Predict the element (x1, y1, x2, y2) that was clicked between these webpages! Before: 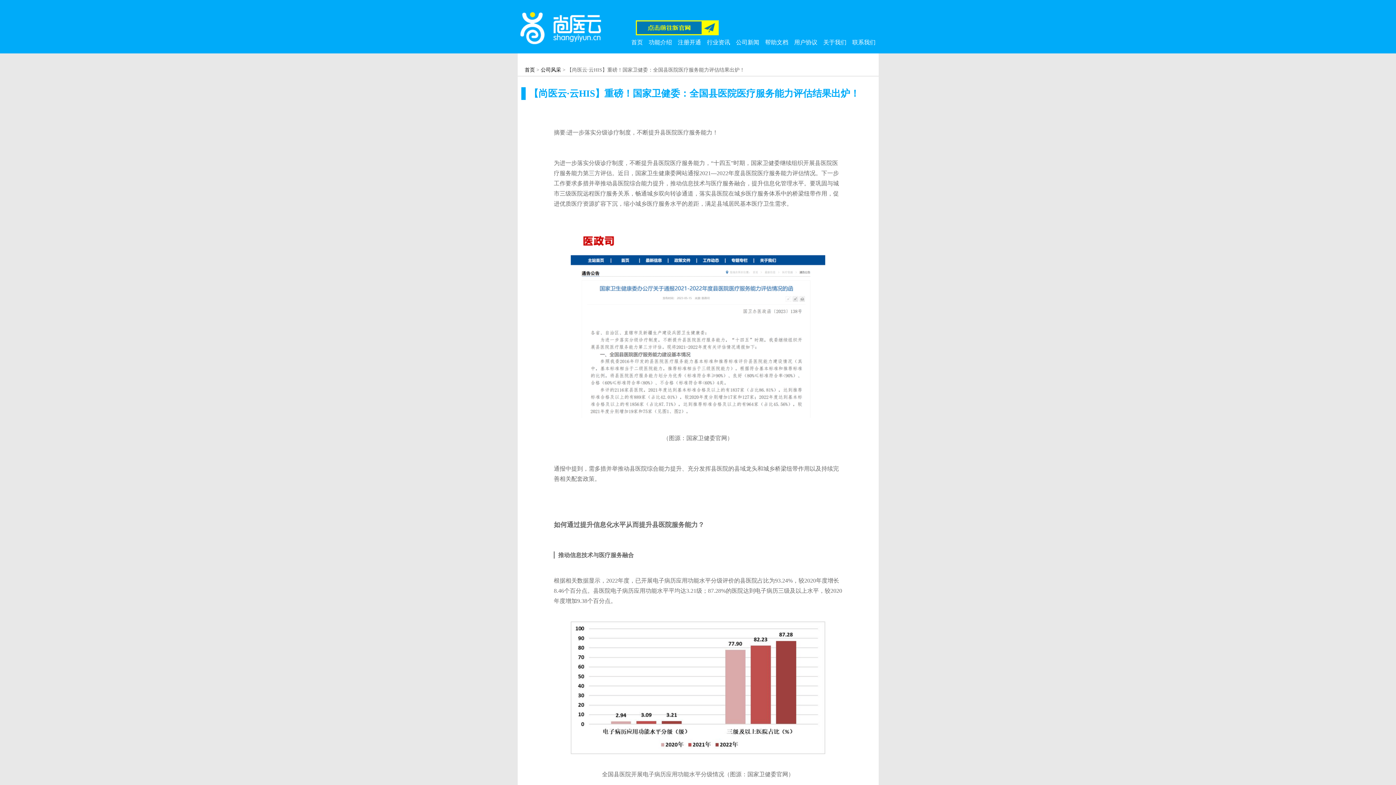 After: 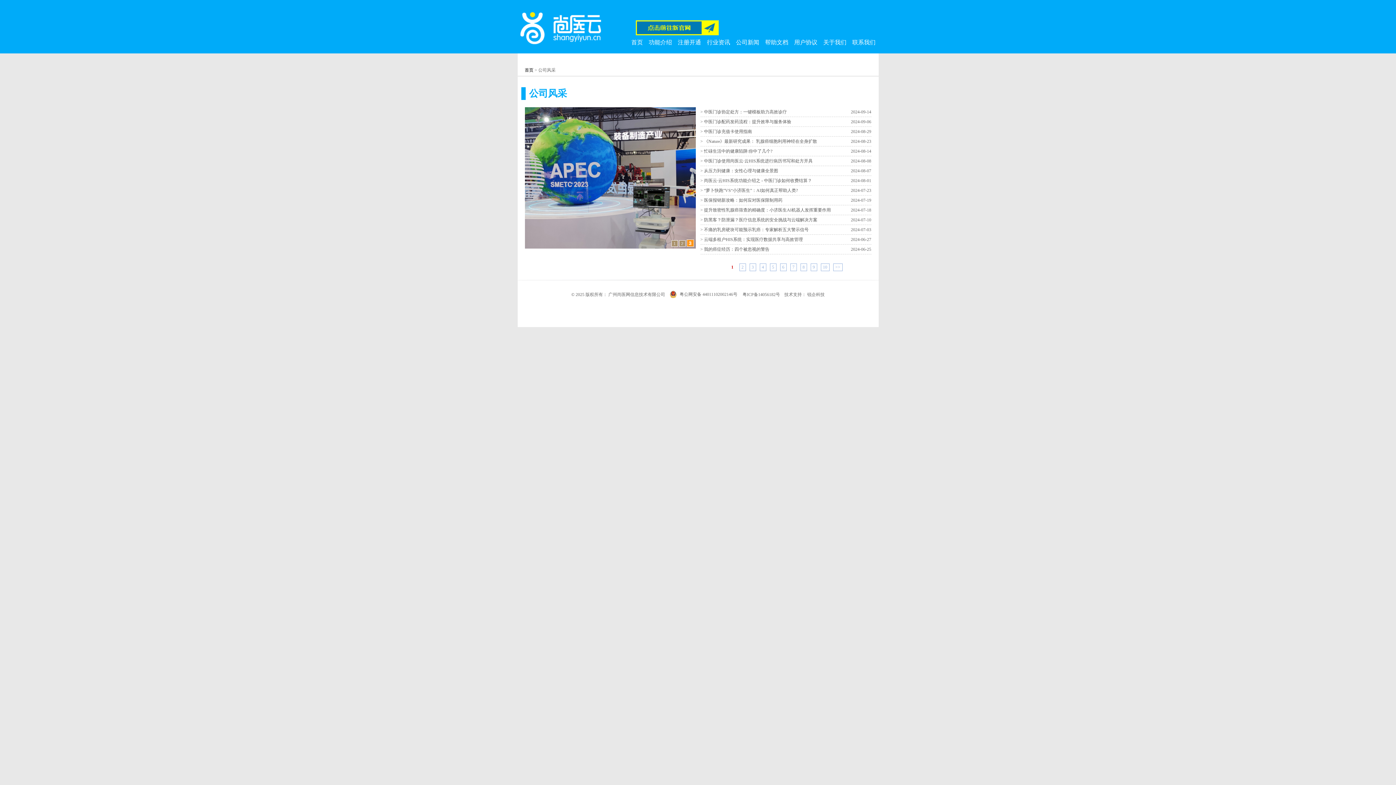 Action: bbox: (540, 67, 561, 72) label: 公司风采